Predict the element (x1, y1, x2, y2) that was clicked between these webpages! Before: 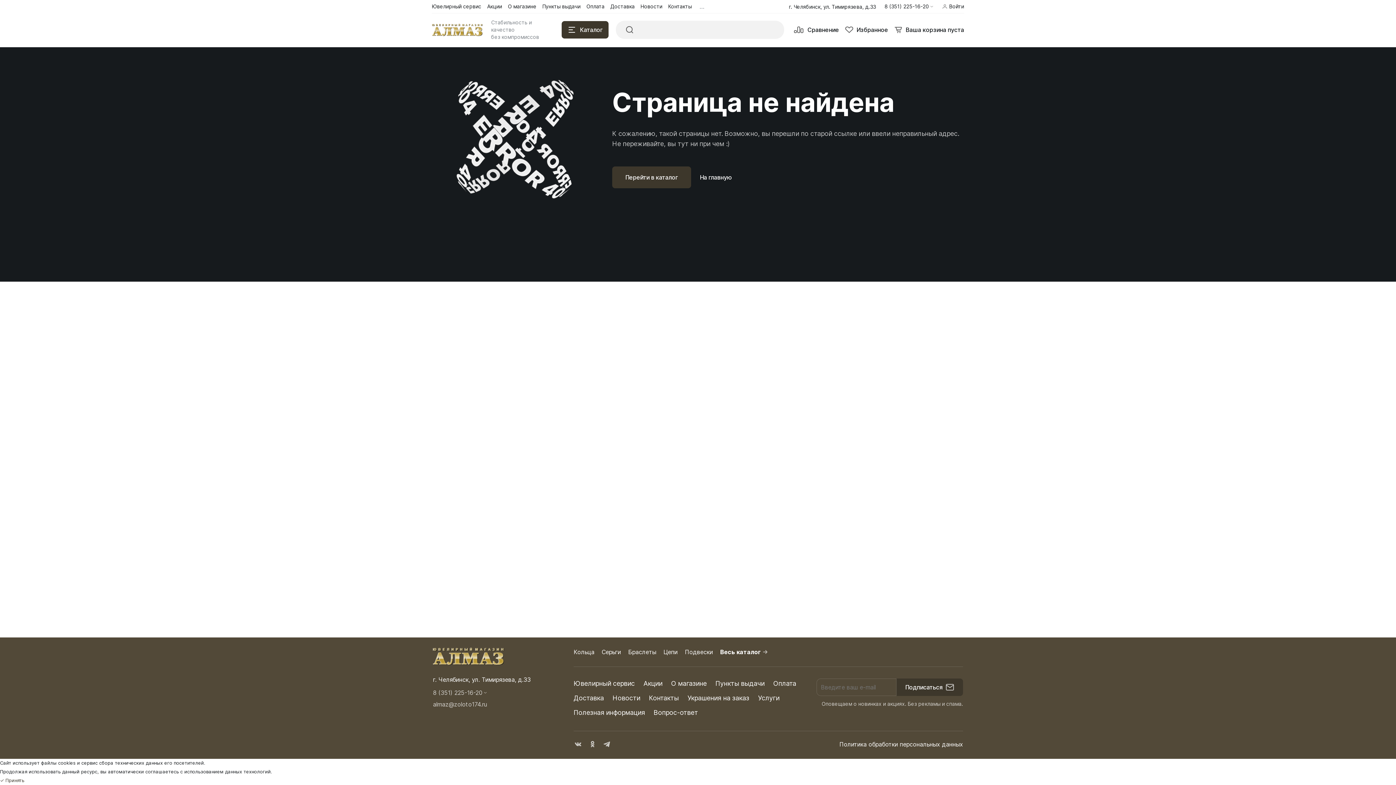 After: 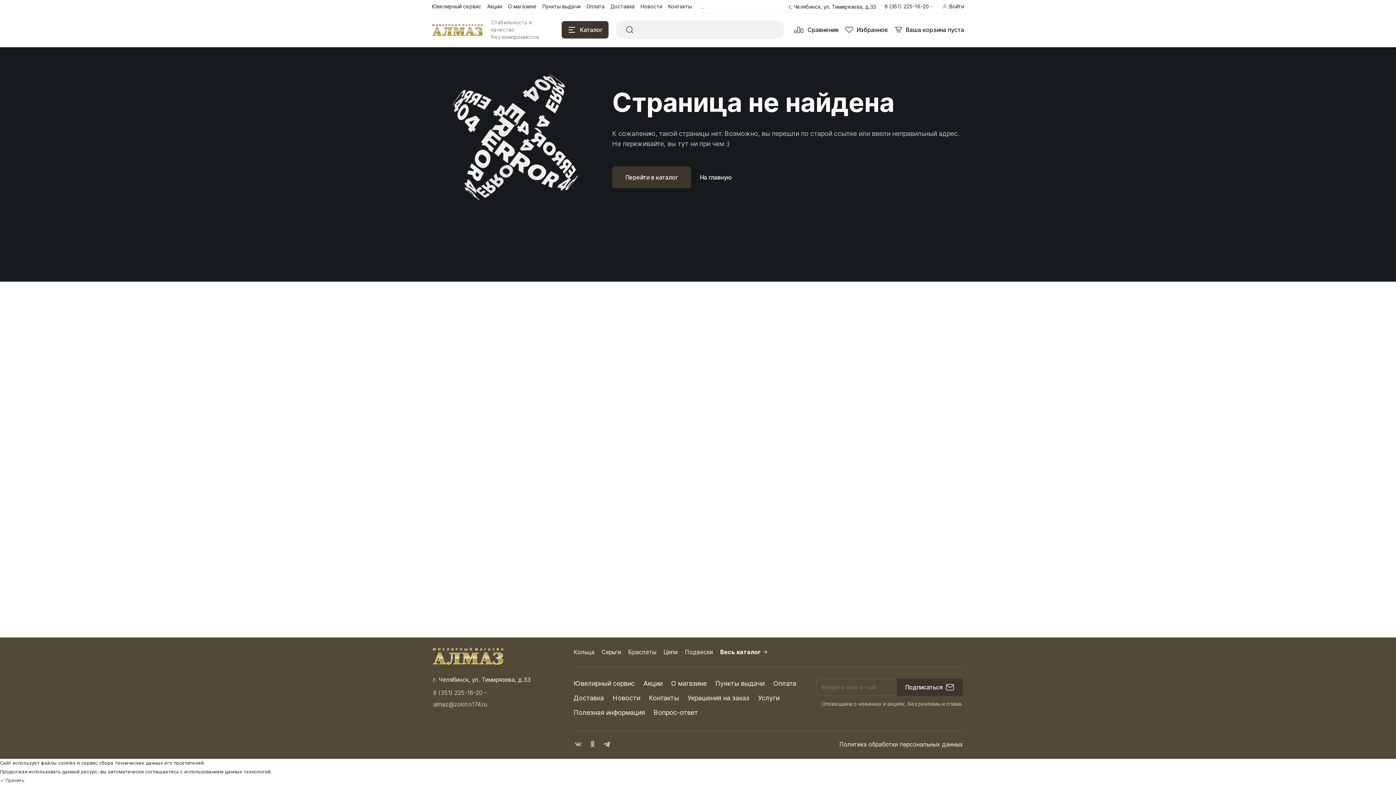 Action: bbox: (573, 740, 582, 749)